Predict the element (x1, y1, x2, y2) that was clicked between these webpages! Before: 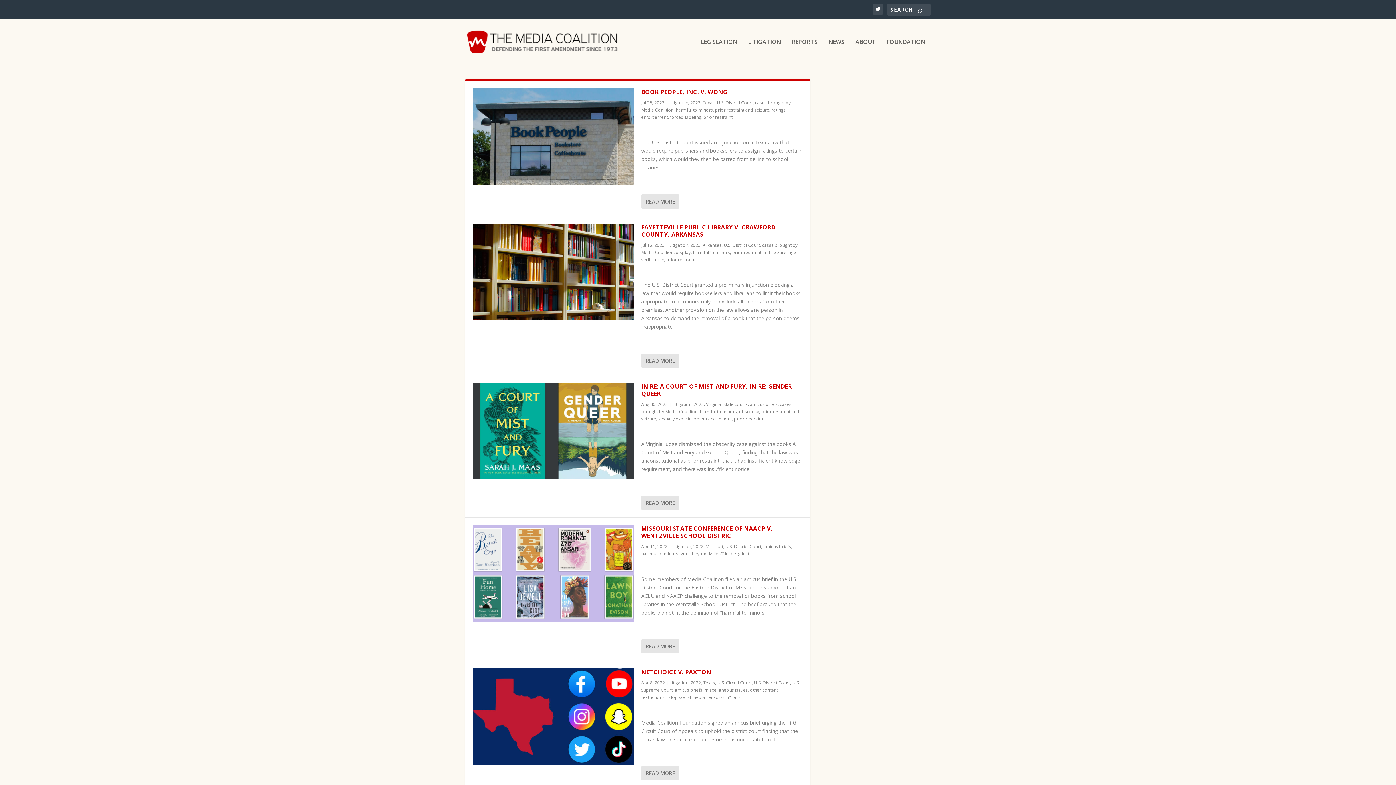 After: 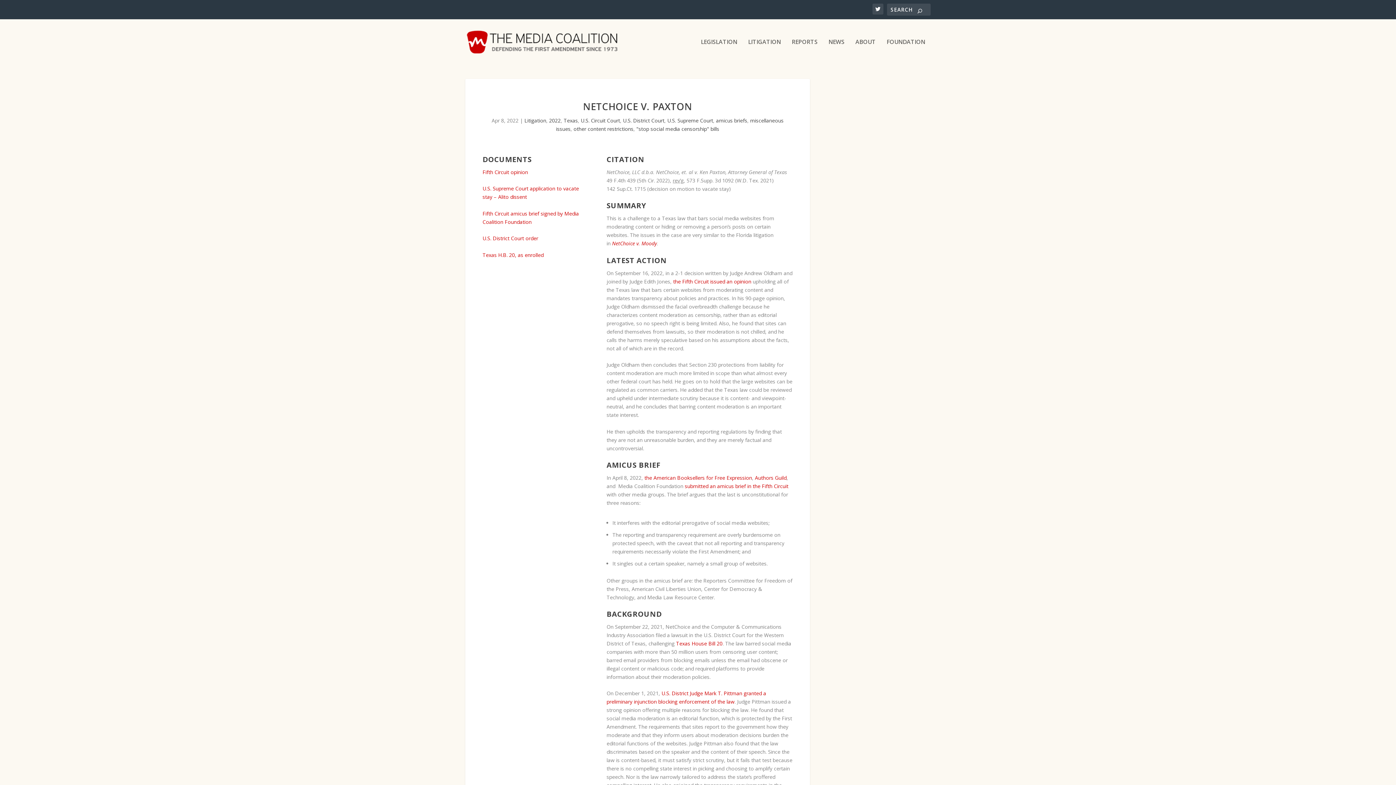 Action: bbox: (641, 766, 679, 780) label: READ MORE